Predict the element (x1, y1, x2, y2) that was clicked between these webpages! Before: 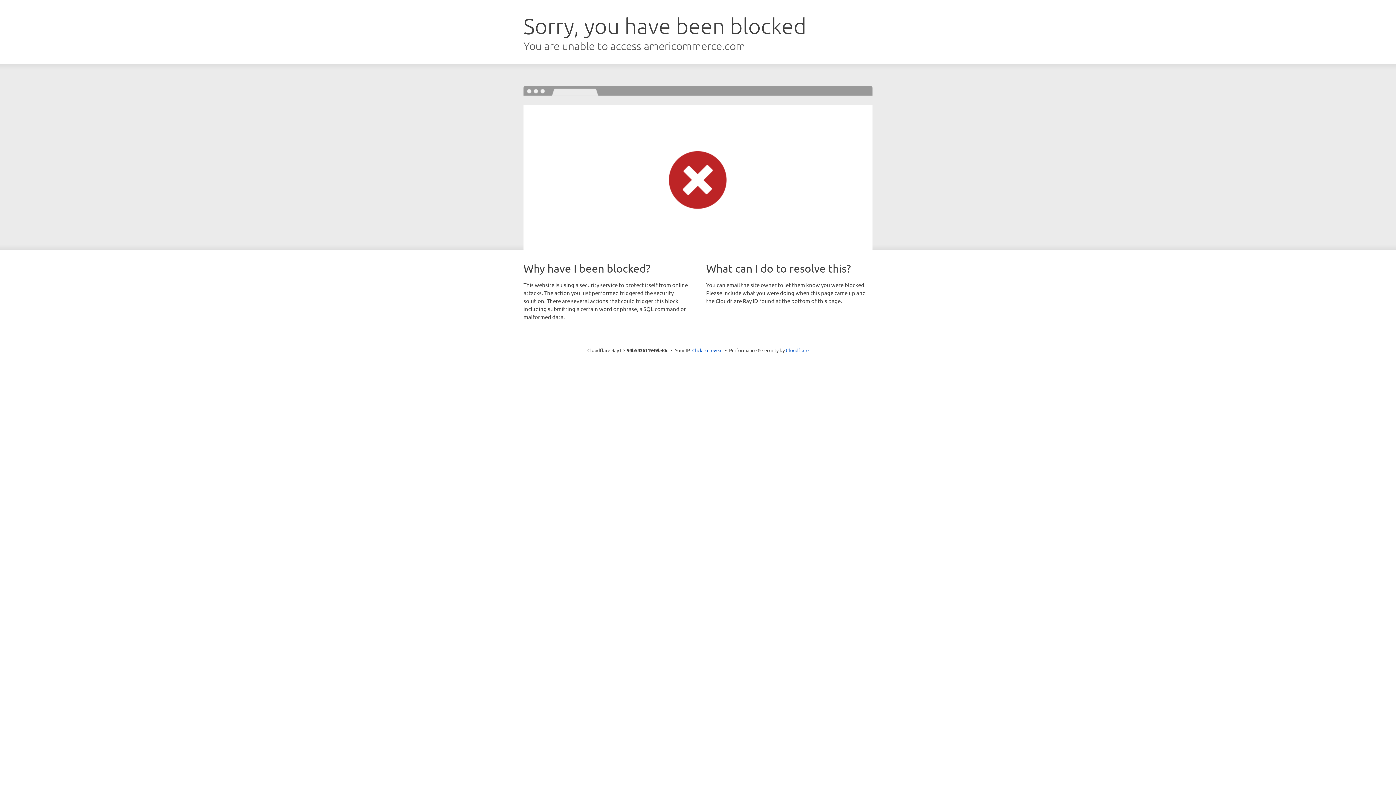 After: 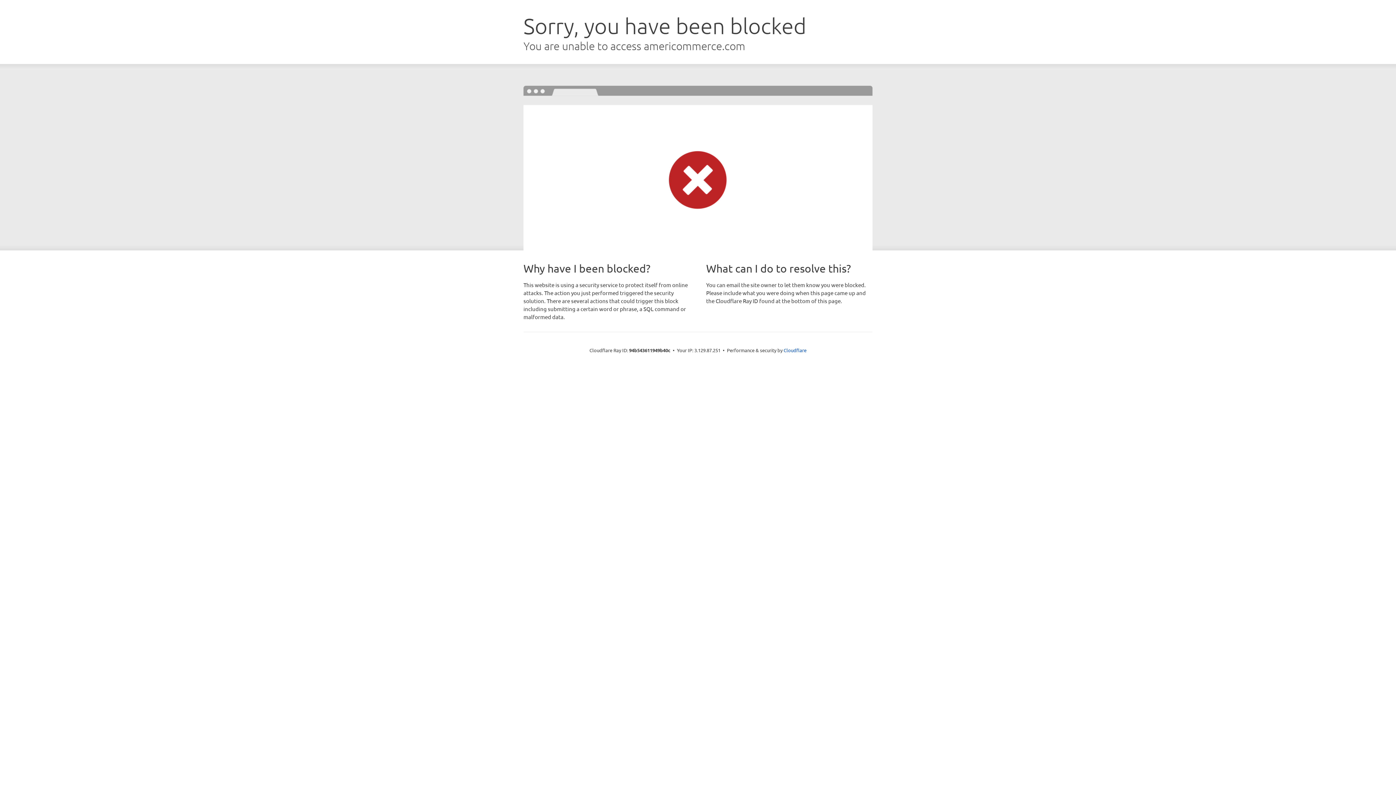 Action: label: Click to reveal bbox: (692, 346, 722, 353)